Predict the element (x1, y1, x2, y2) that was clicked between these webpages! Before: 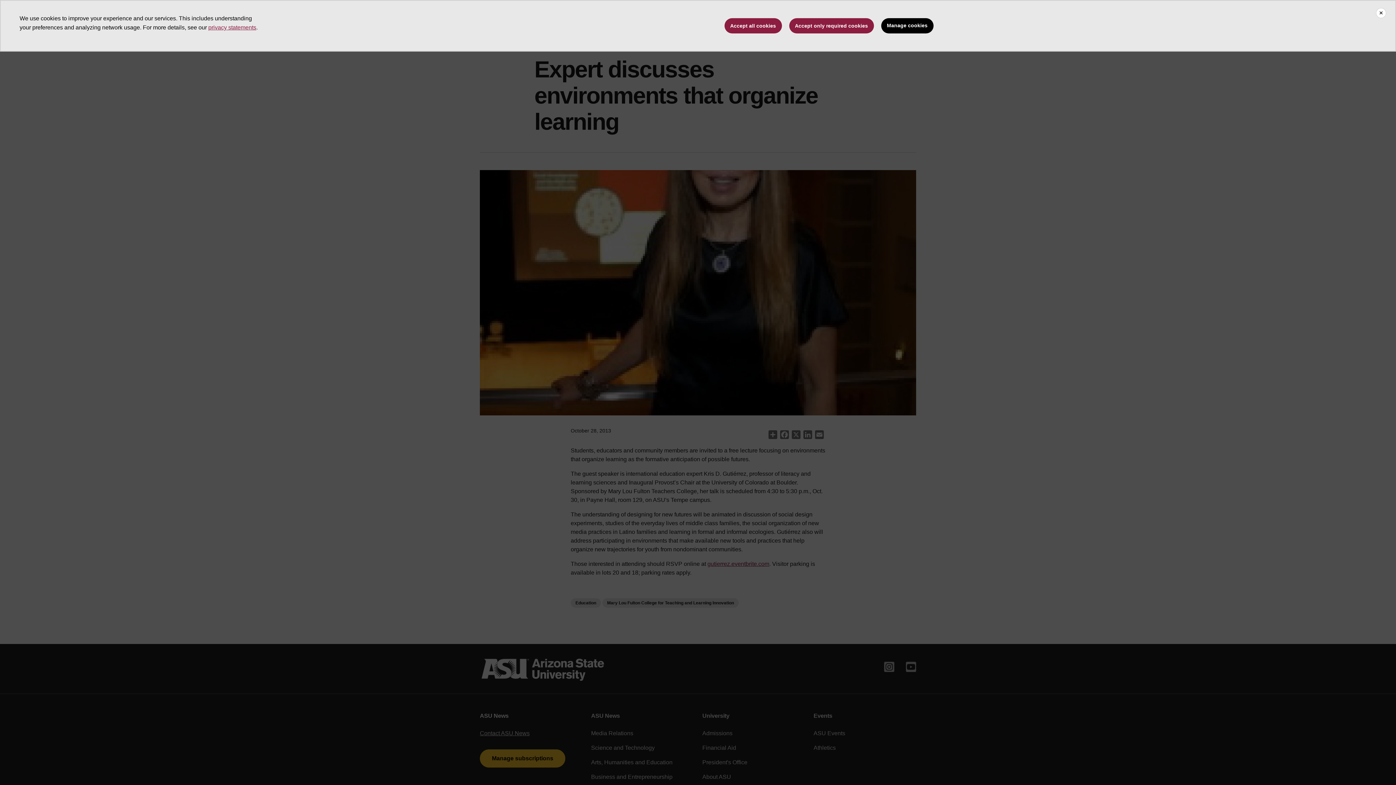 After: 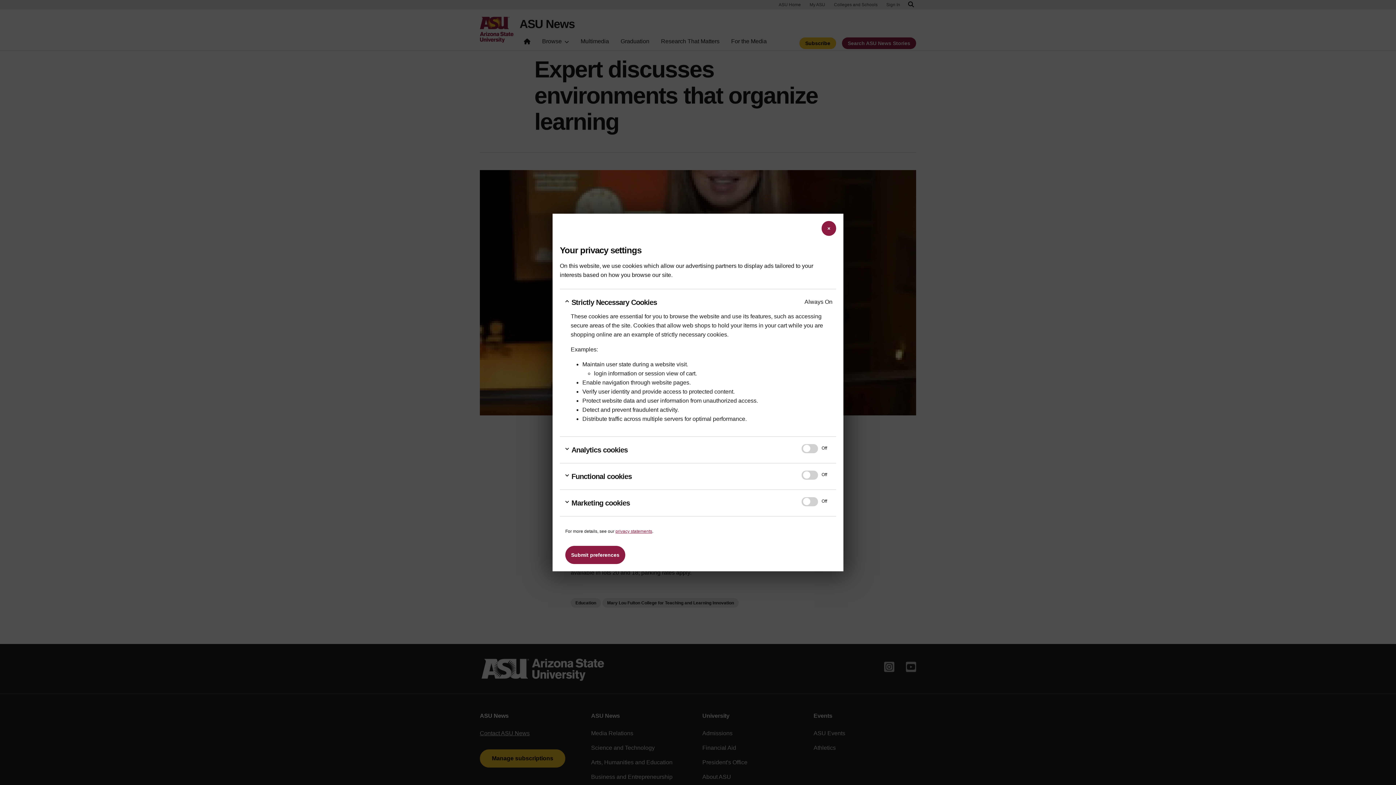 Action: label: Manage cookies bbox: (881, 18, 933, 33)